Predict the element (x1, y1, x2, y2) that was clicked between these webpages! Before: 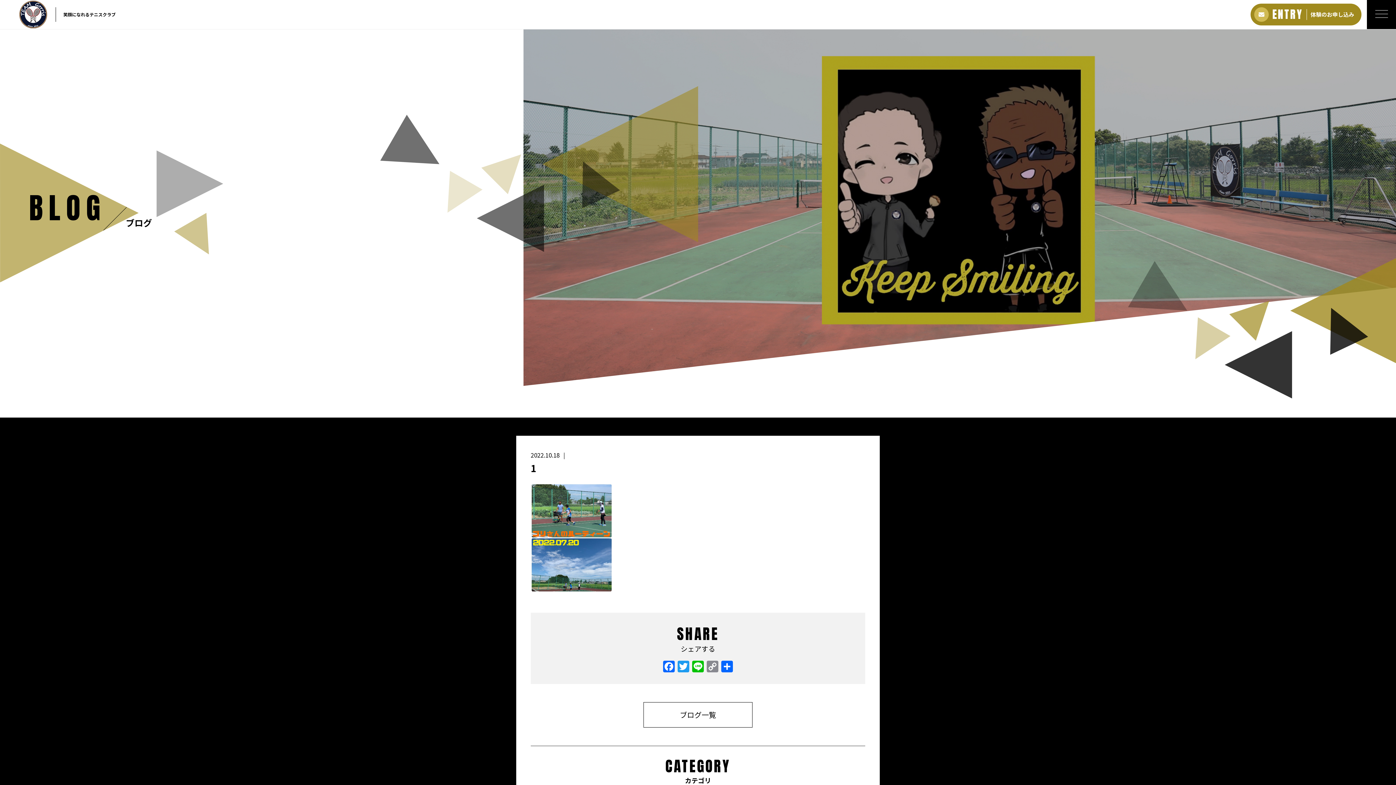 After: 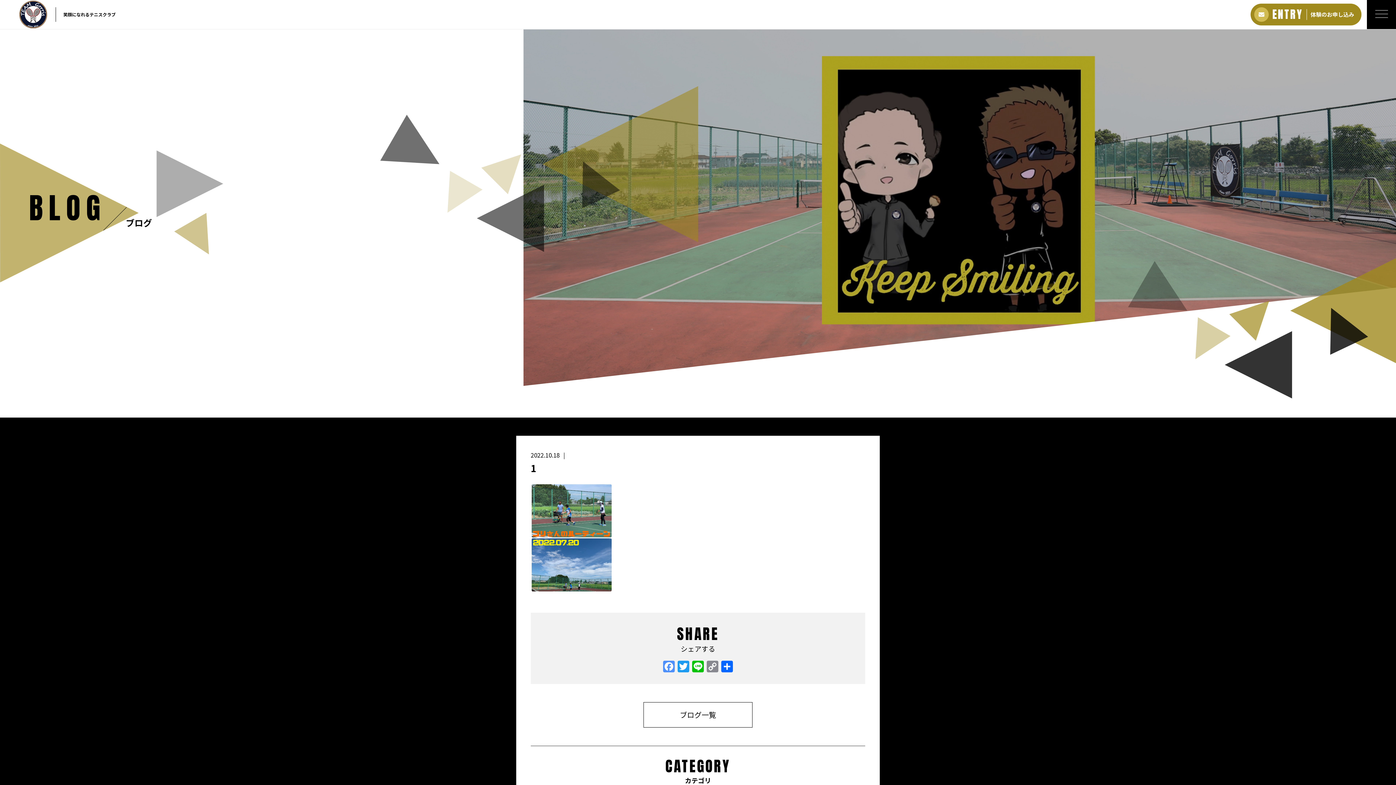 Action: label: Facebook bbox: (661, 661, 676, 673)